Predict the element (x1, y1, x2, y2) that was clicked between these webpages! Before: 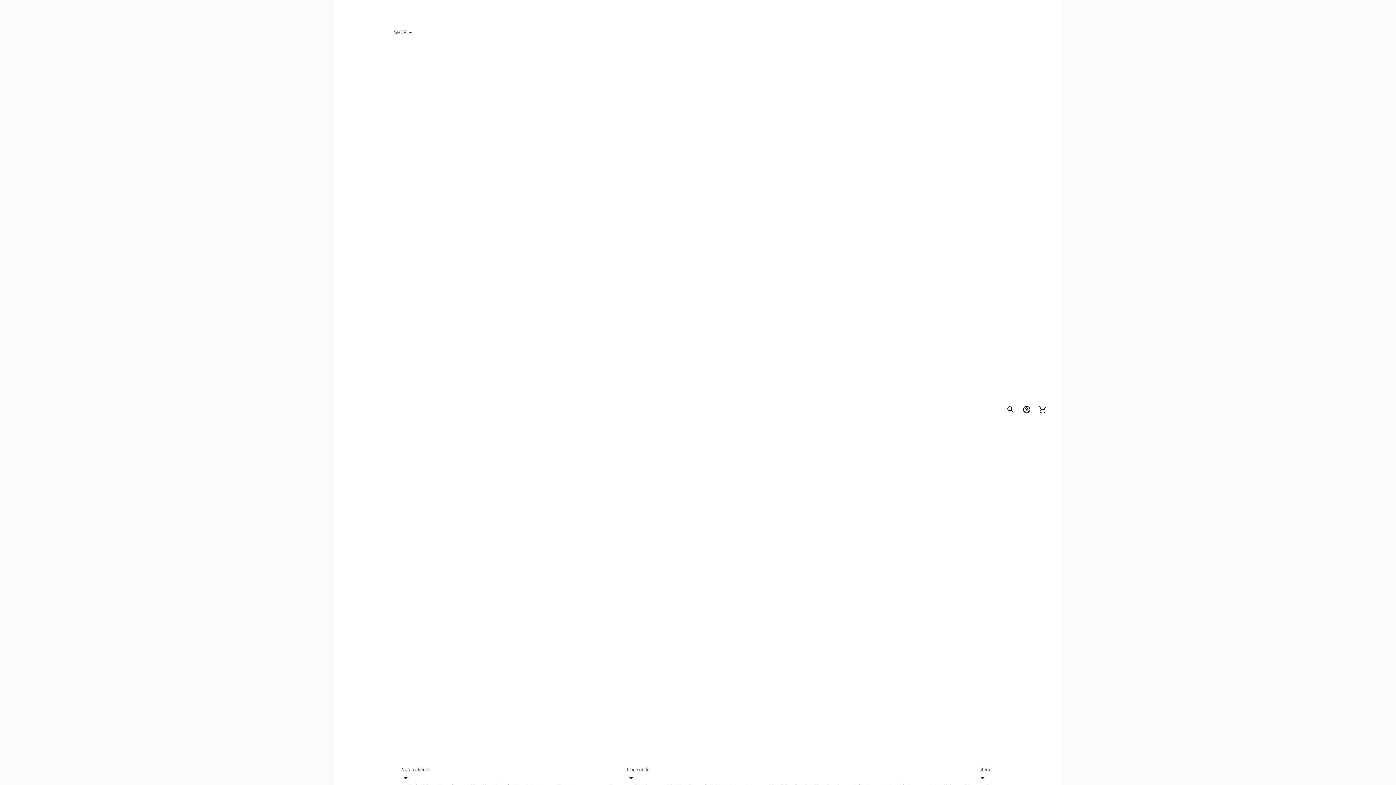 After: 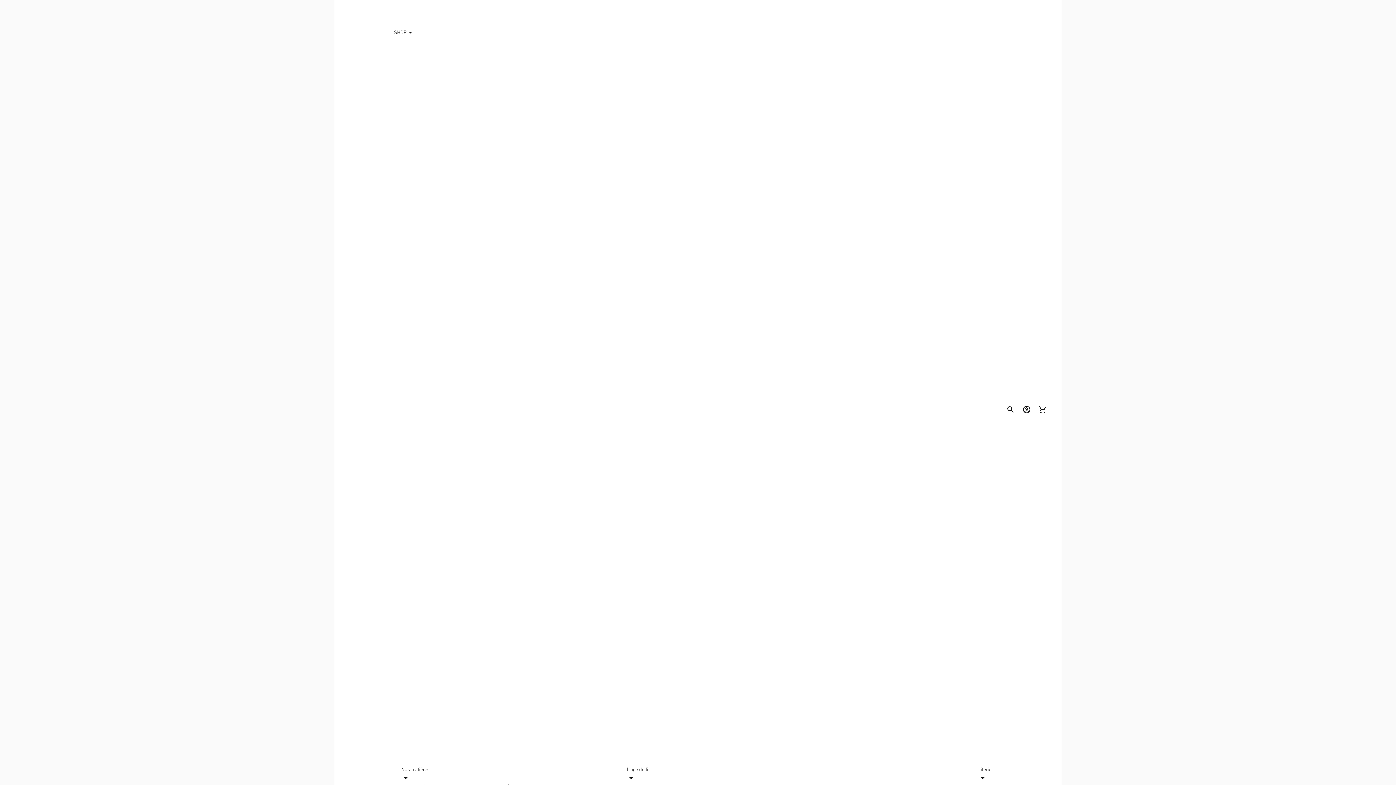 Action: bbox: (1018, 401, 1034, 417)